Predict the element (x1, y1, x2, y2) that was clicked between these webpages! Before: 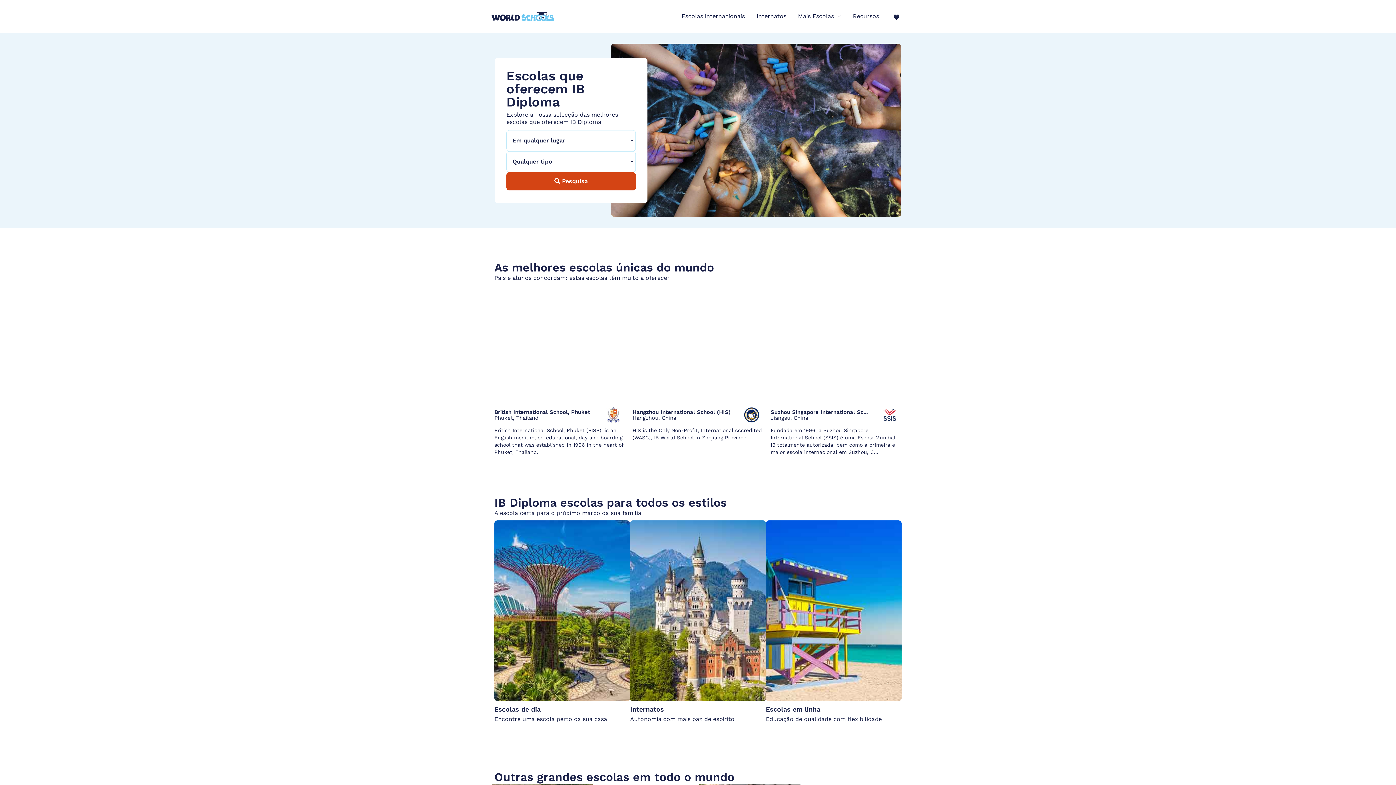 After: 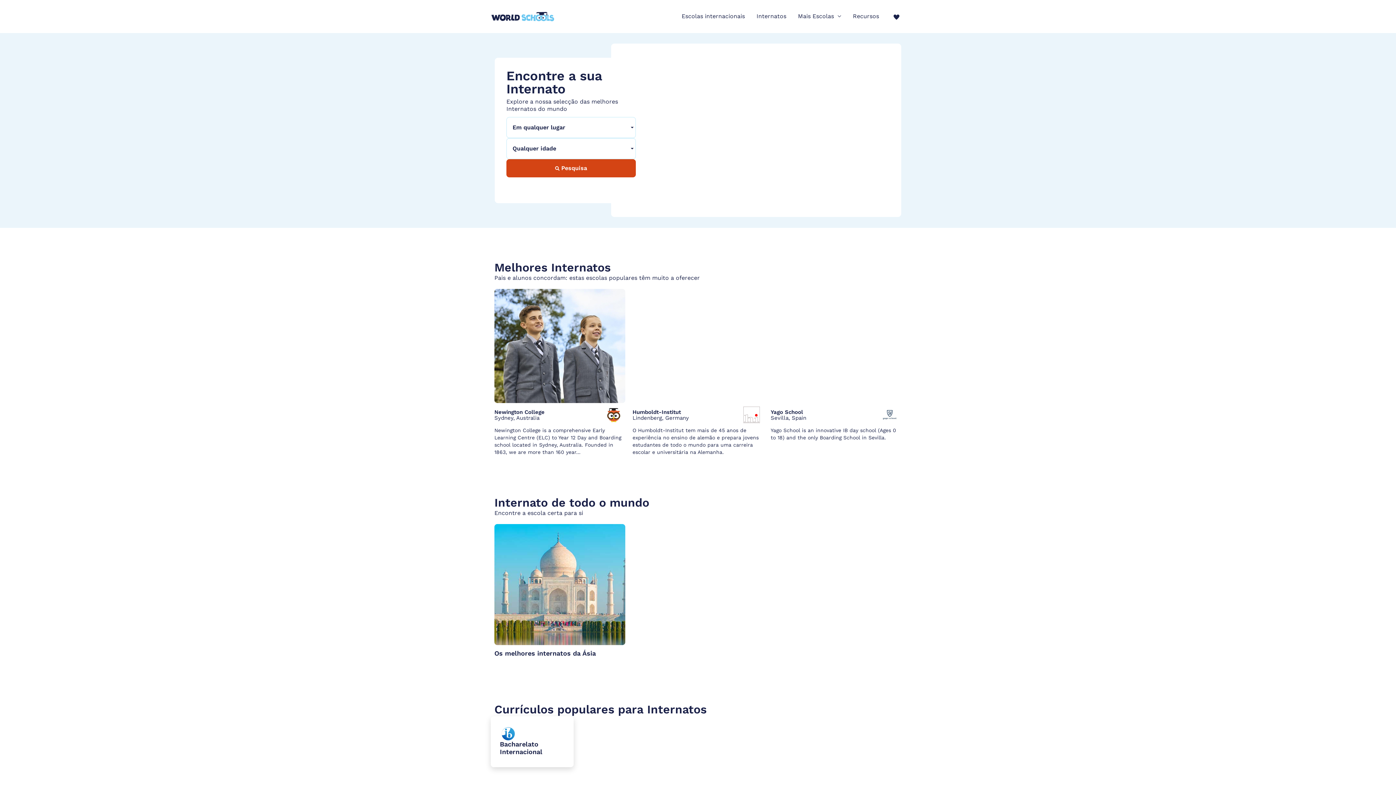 Action: label: Internatos bbox: (750, 0, 792, 32)